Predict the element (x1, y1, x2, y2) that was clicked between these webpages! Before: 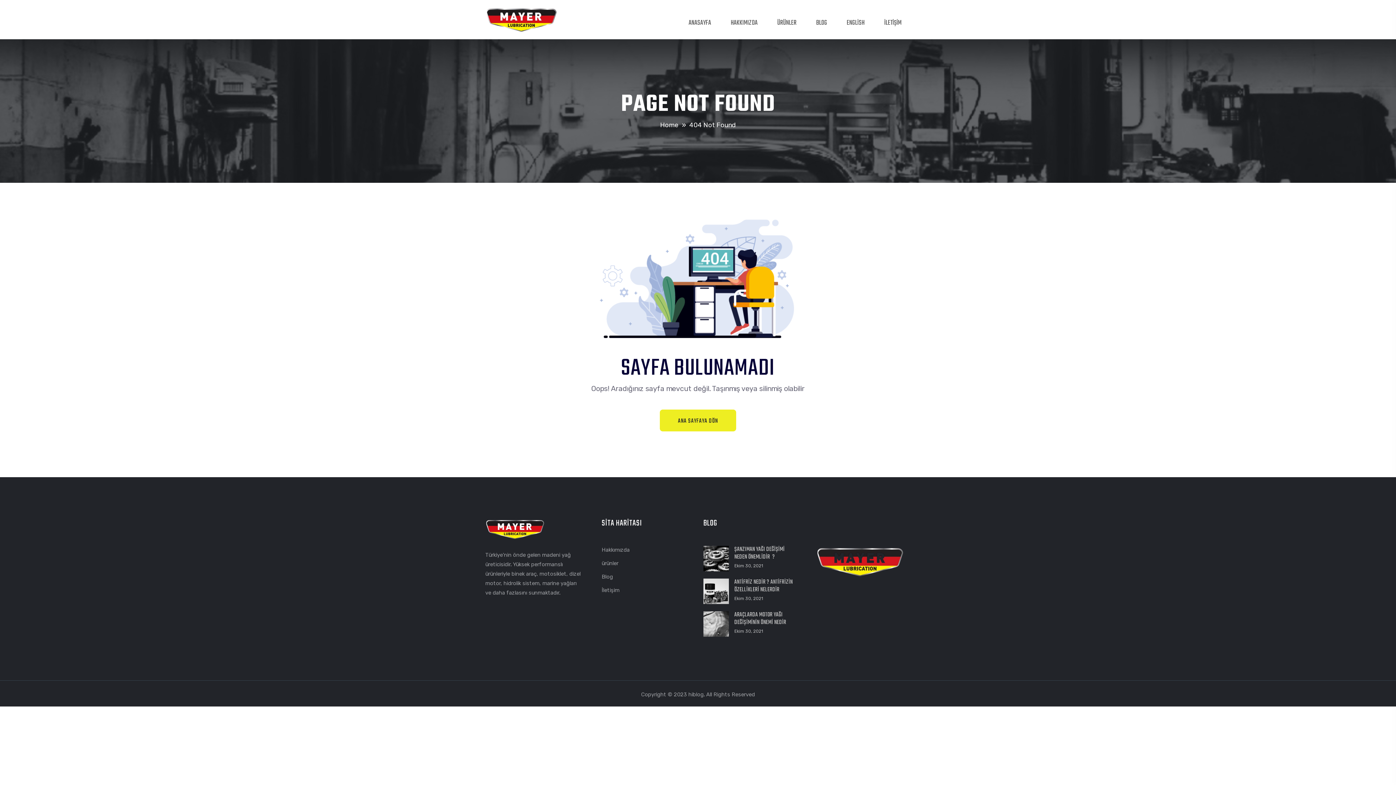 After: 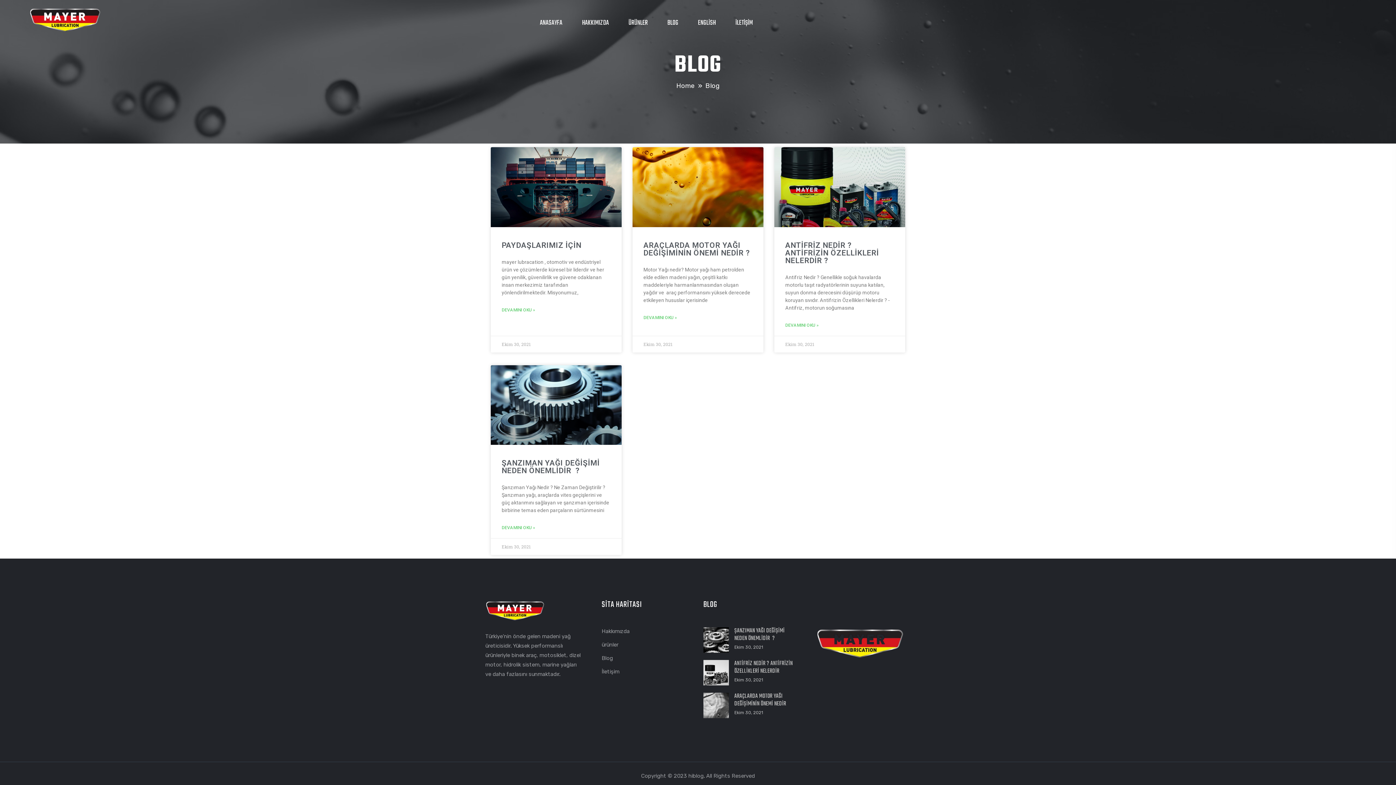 Action: bbox: (816, 14, 827, 32) label: BLOG